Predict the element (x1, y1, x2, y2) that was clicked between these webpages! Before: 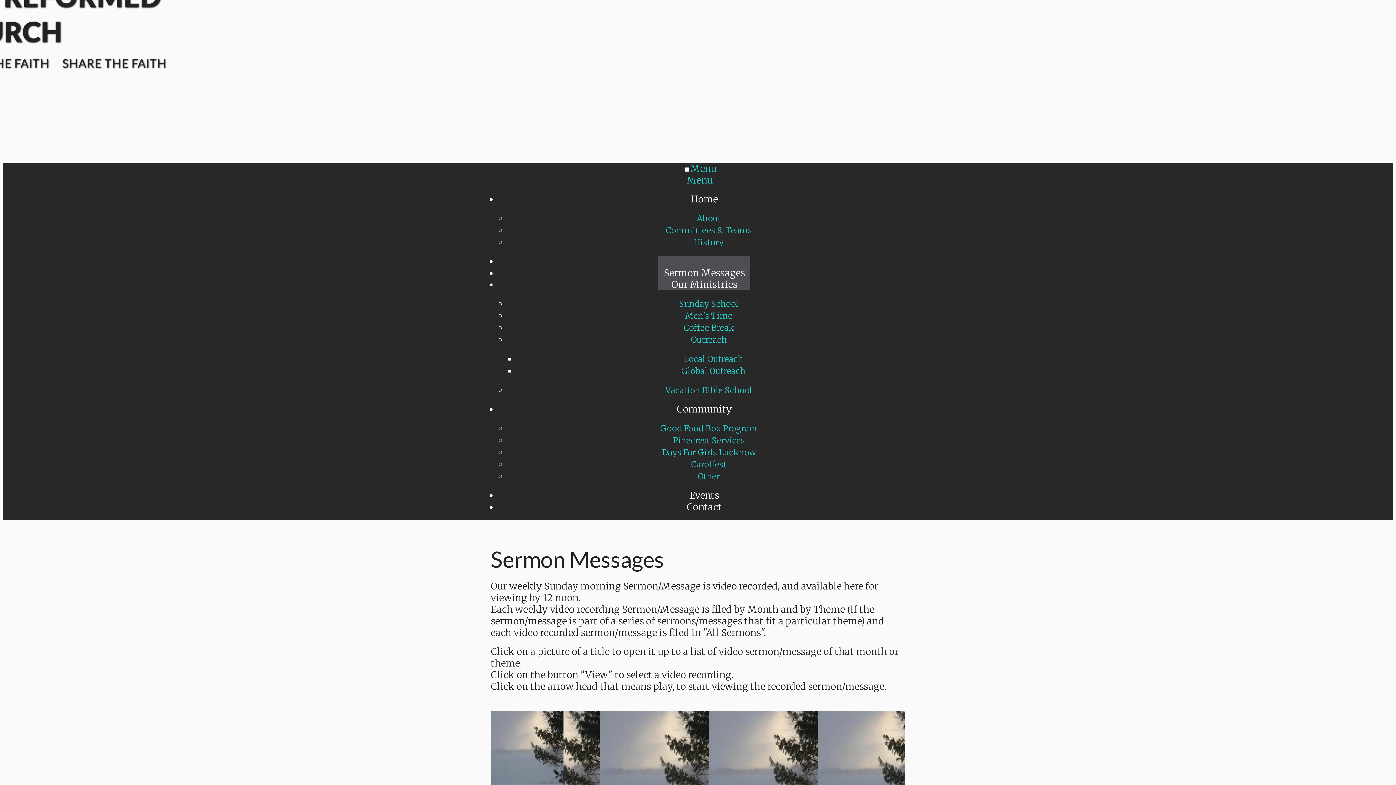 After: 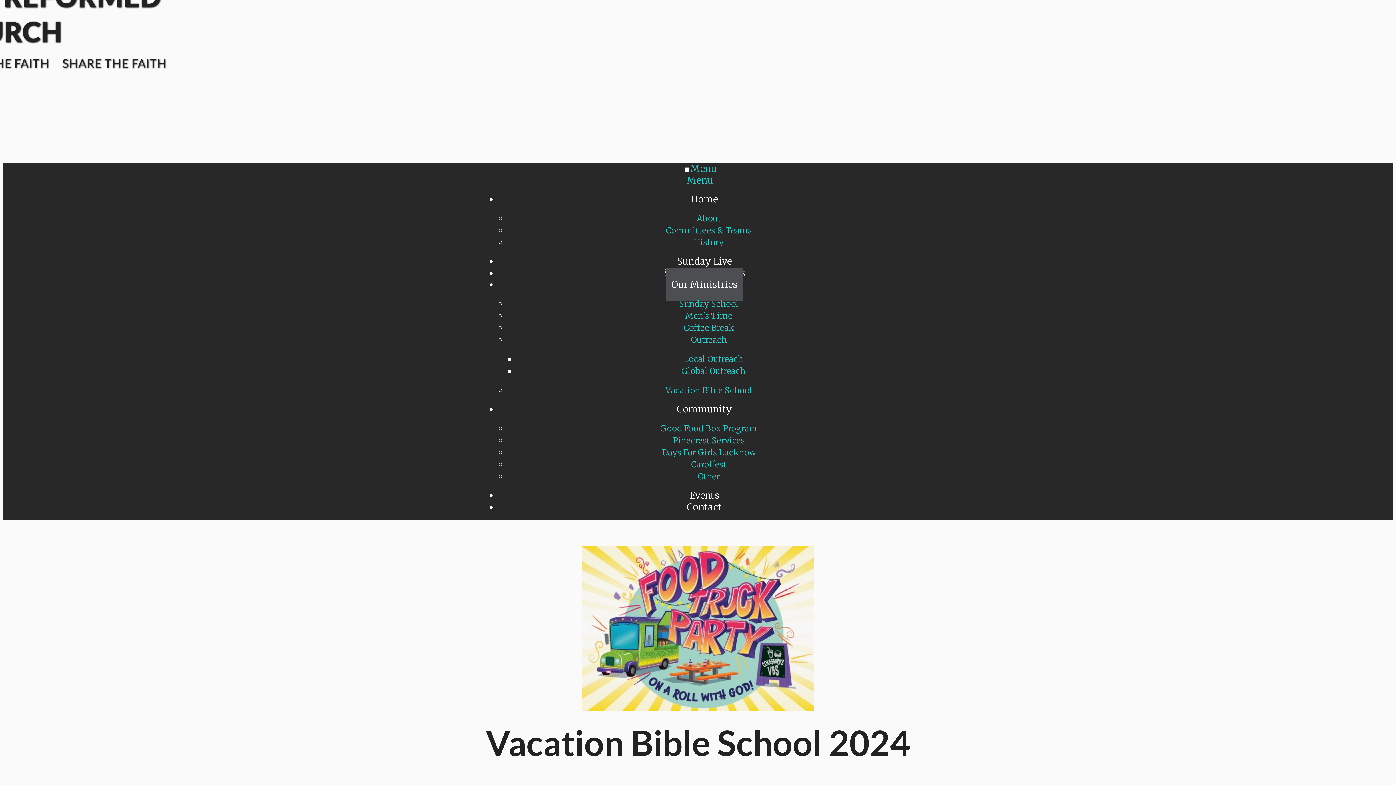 Action: label: Vacation Bible School bbox: (660, 381, 758, 399)